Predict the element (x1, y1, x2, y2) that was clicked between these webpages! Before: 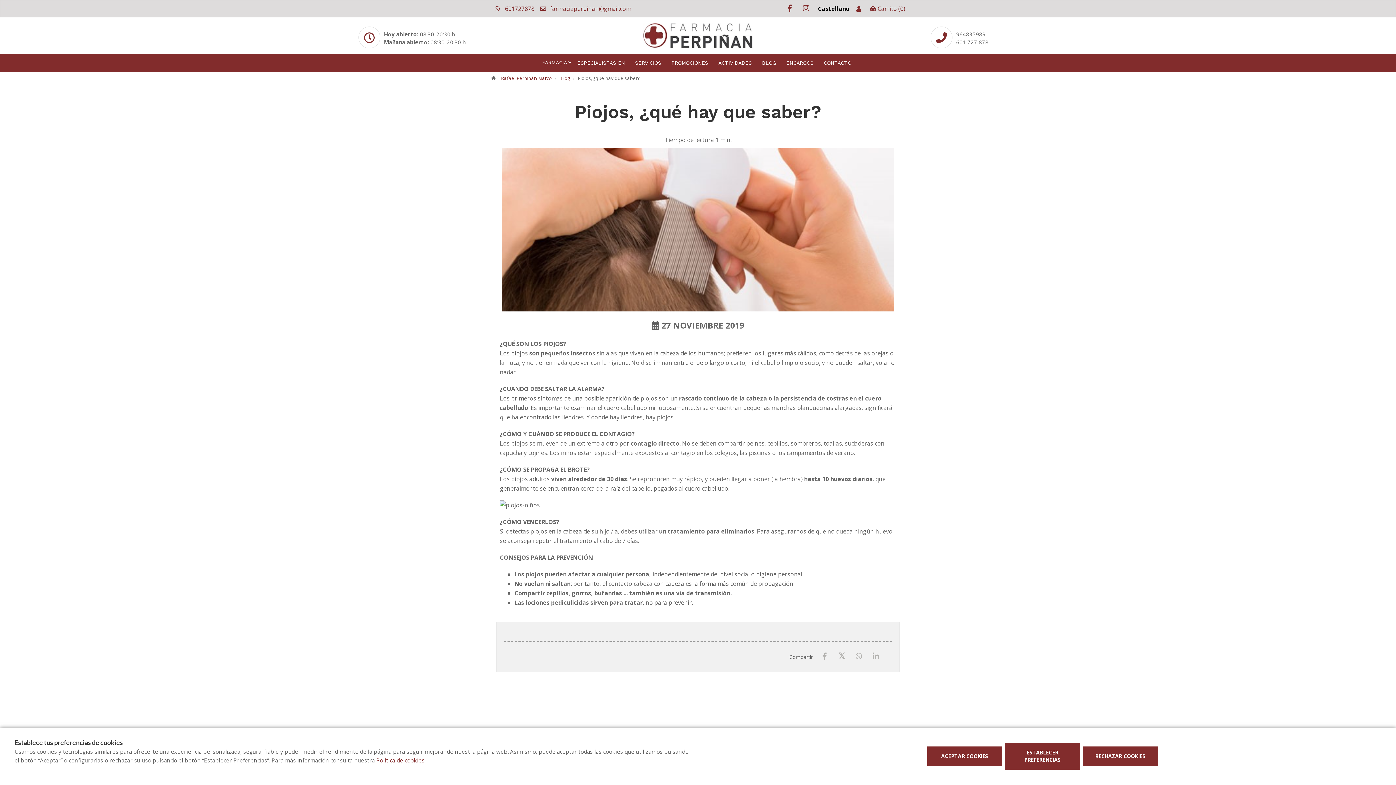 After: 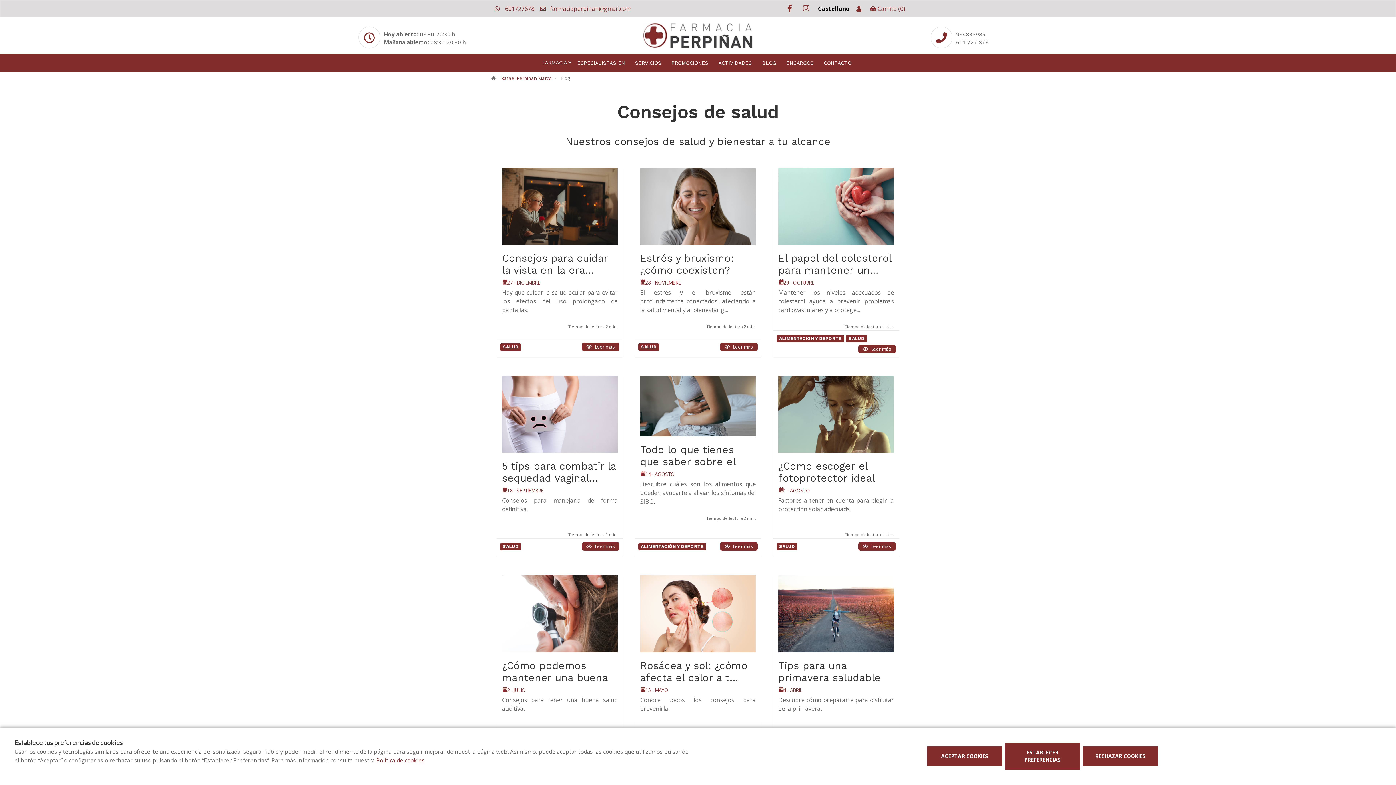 Action: label: Blog bbox: (560, 74, 570, 81)